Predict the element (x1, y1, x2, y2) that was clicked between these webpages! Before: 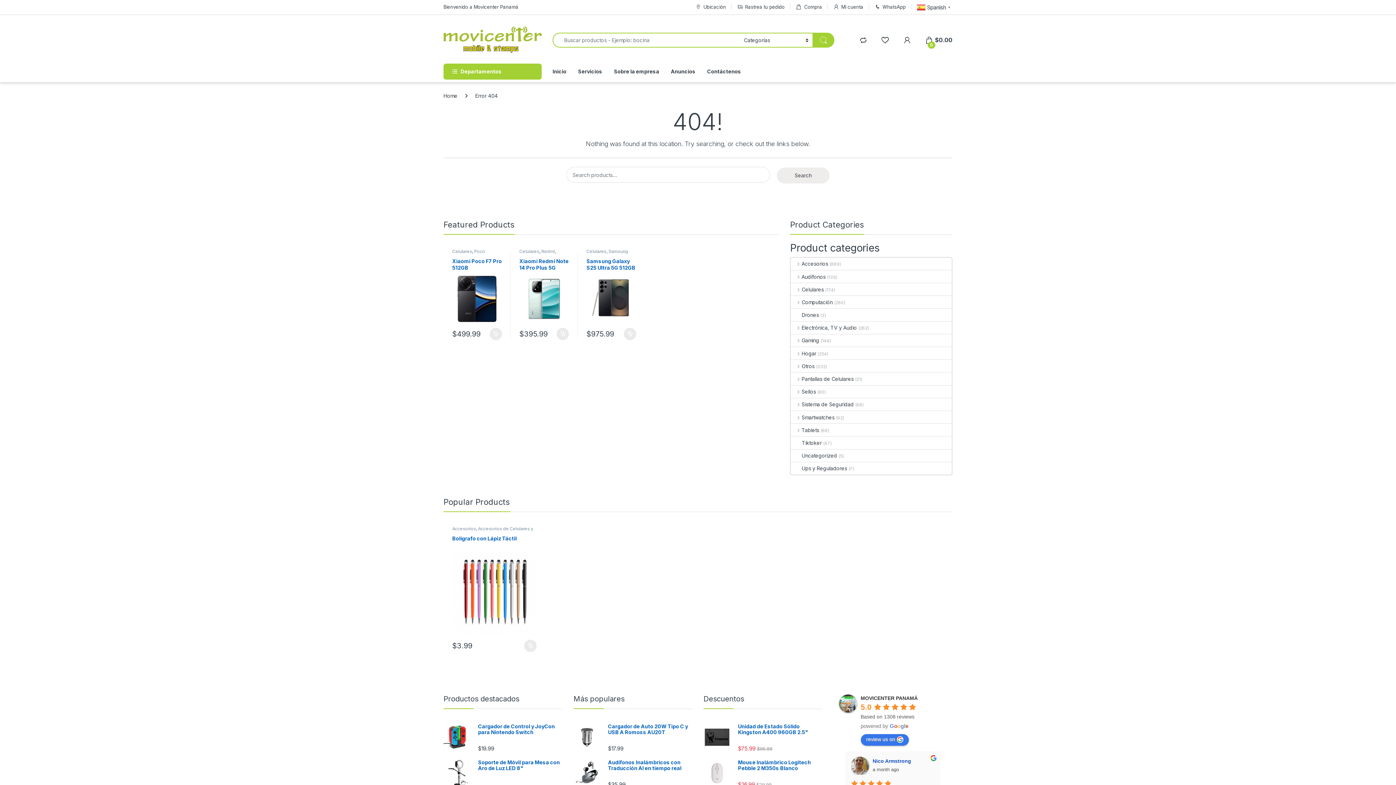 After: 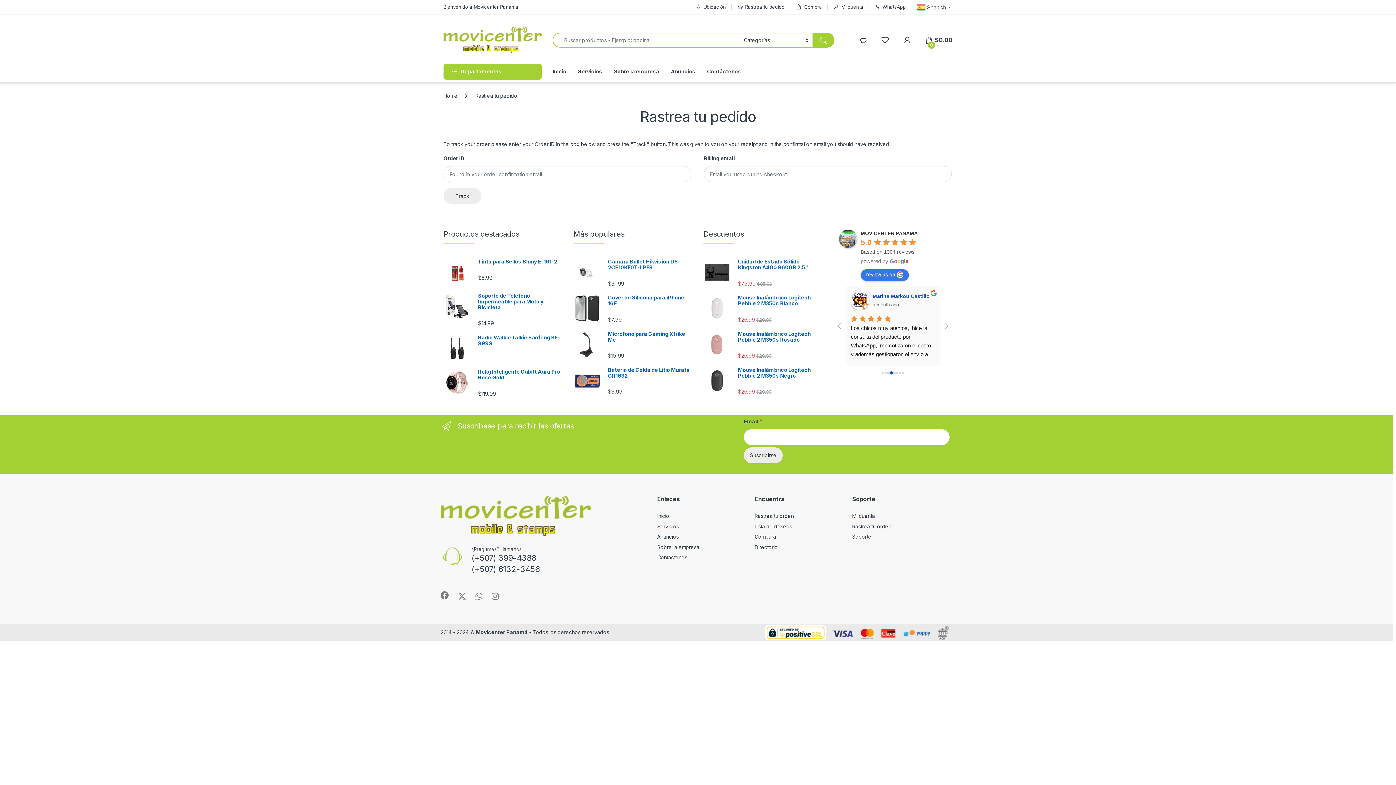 Action: label: Rastrea tu pedido bbox: (737, 0, 784, 13)